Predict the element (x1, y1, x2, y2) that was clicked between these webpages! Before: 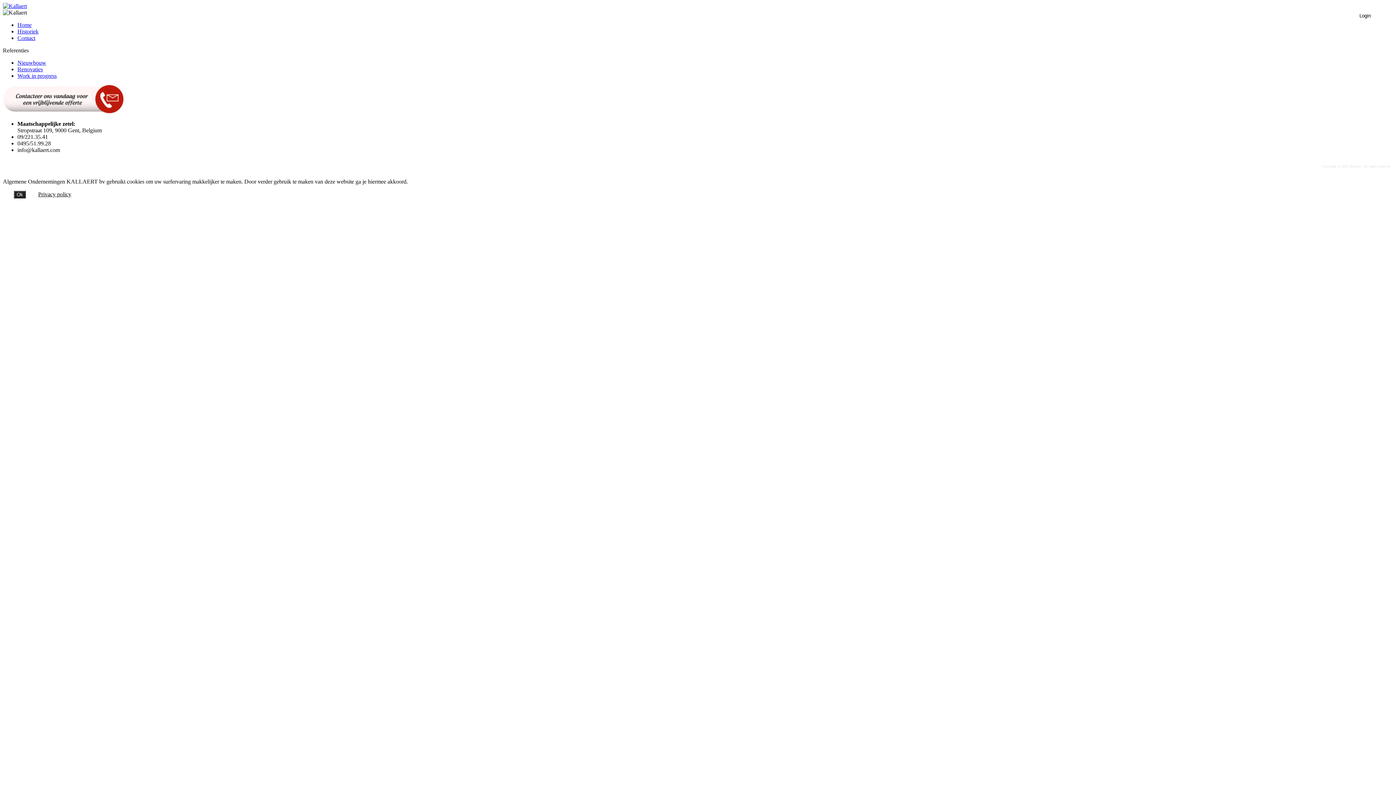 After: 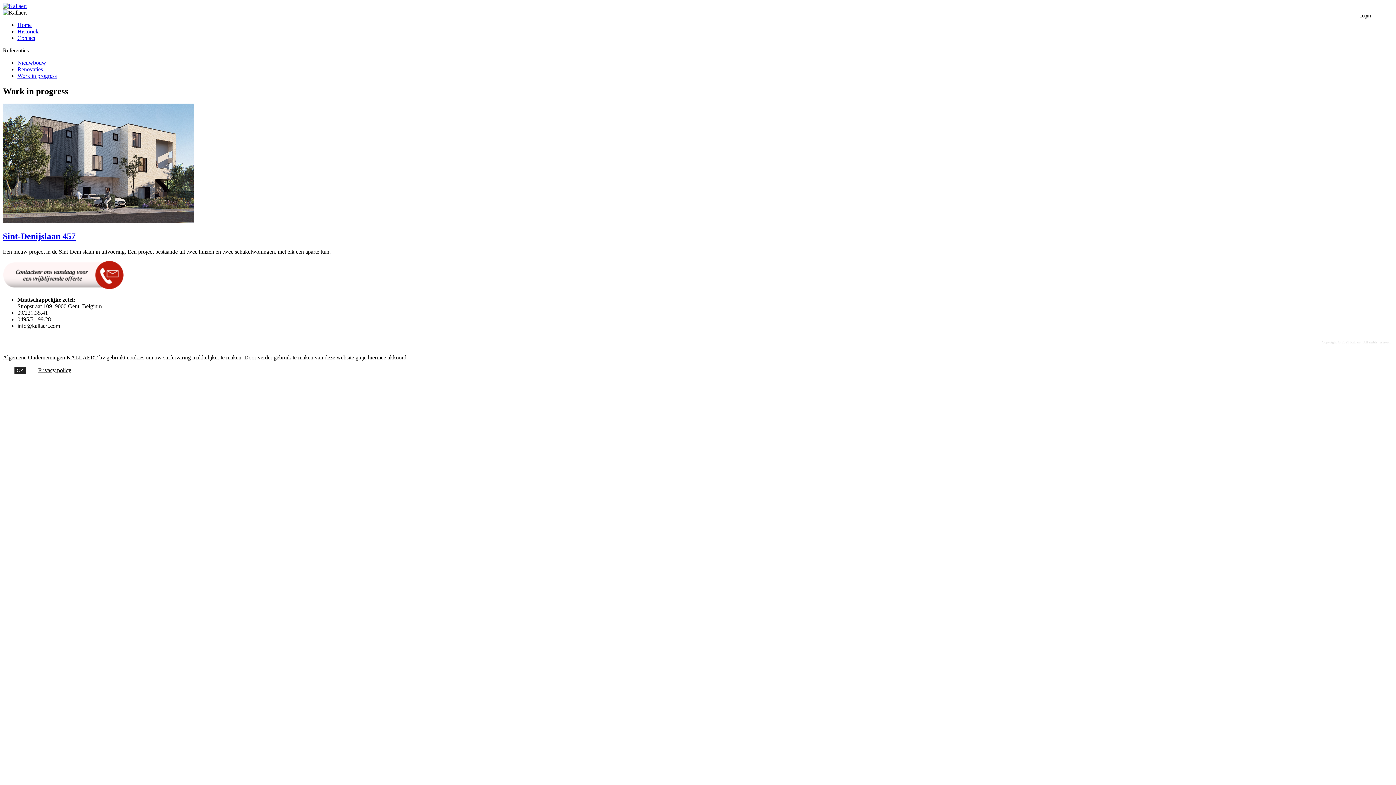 Action: bbox: (17, 72, 56, 78) label: Work in progress